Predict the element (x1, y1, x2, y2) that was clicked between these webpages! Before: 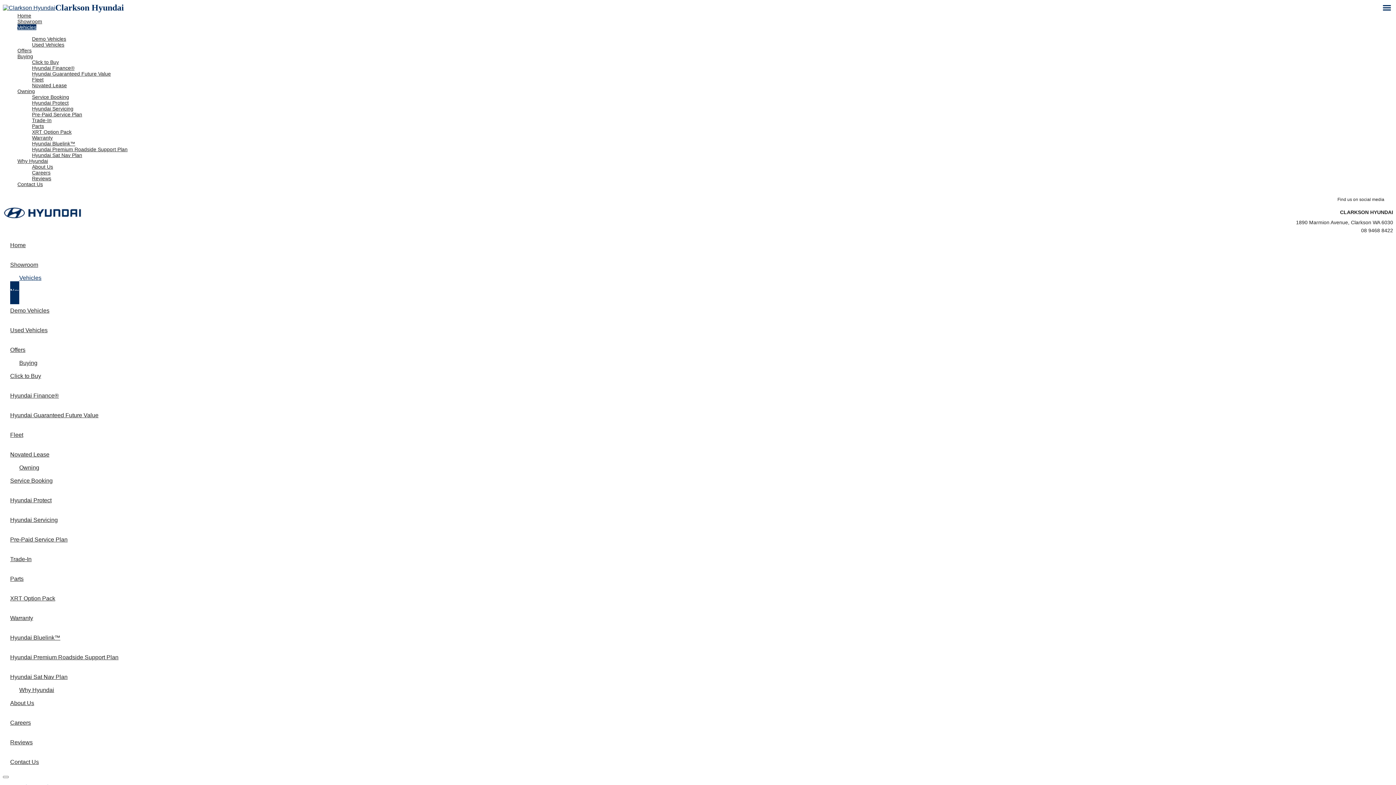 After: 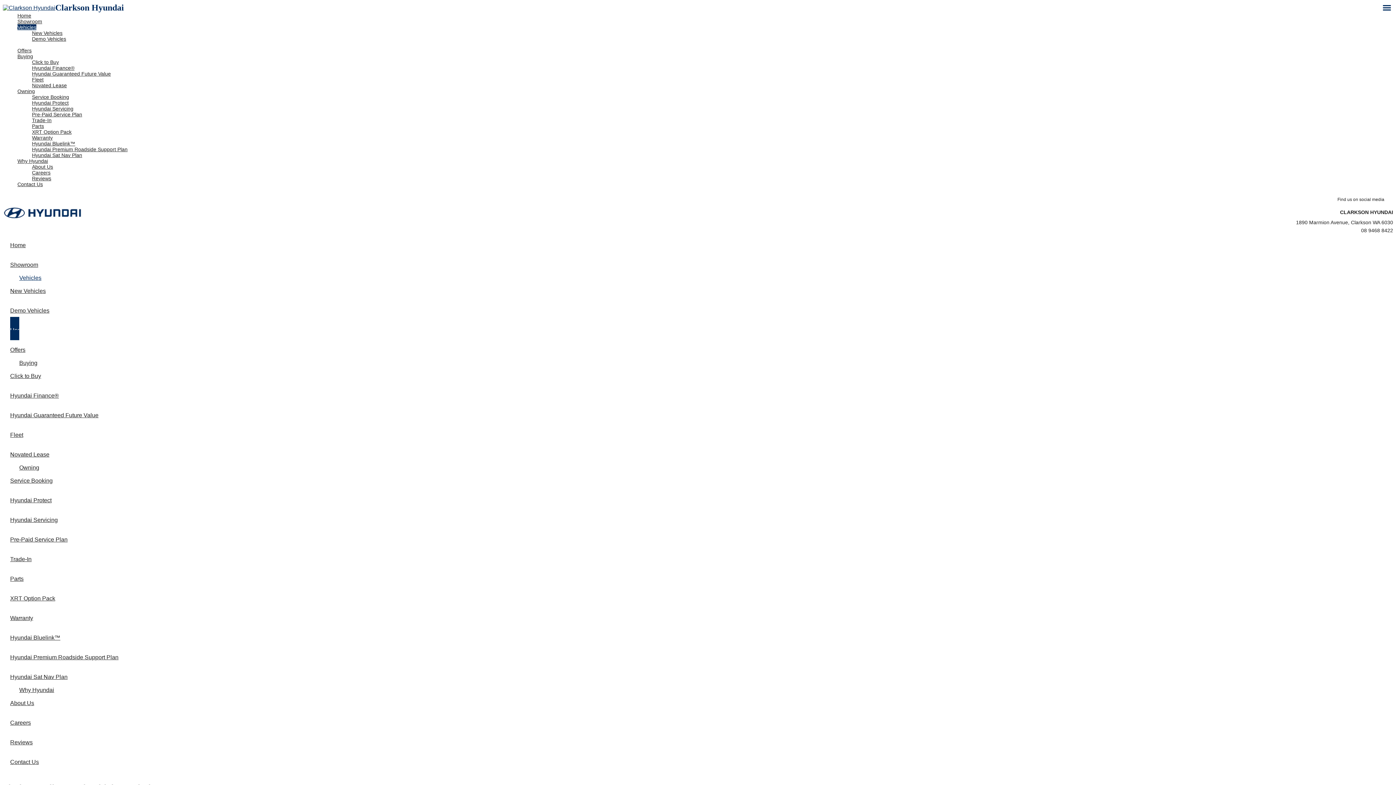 Action: label: Used Vehicles bbox: (10, 316, 49, 343)